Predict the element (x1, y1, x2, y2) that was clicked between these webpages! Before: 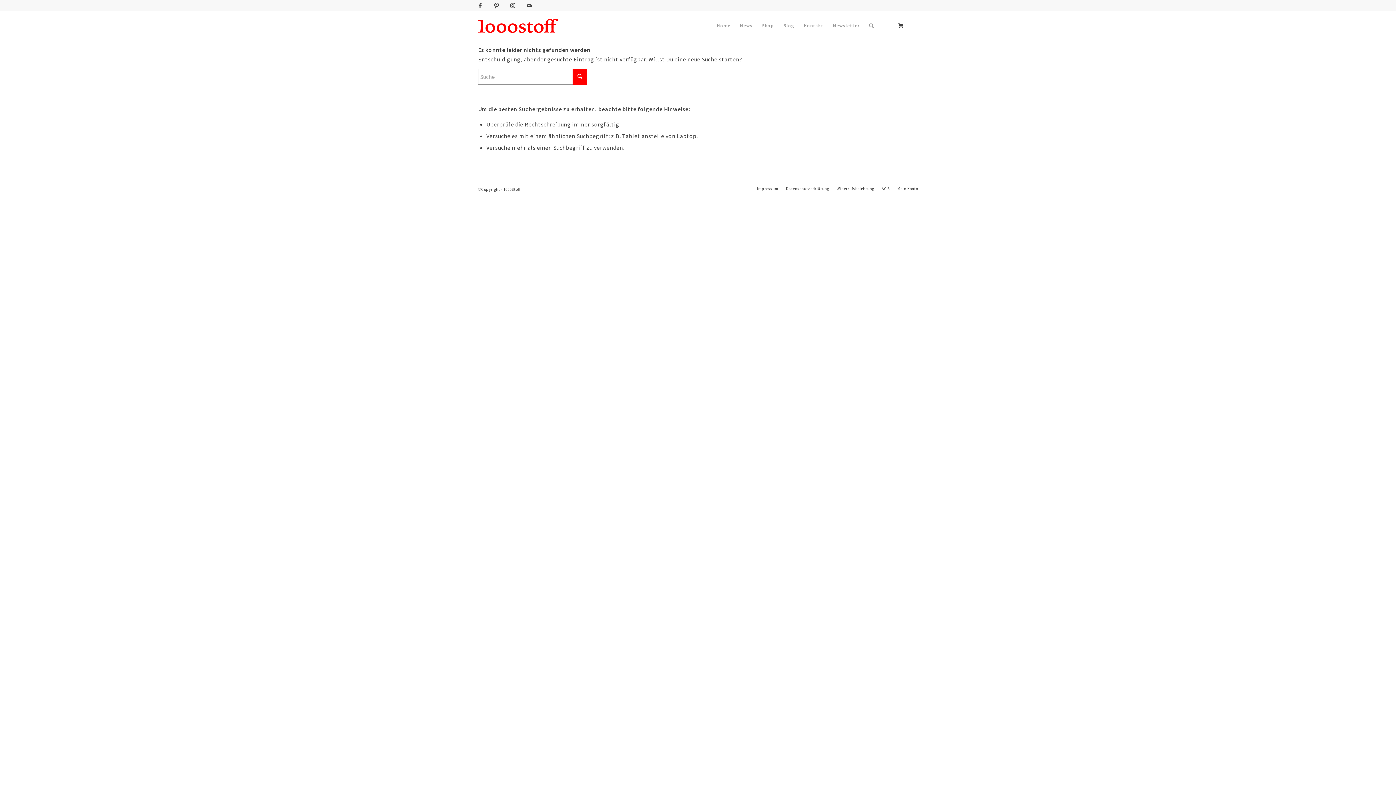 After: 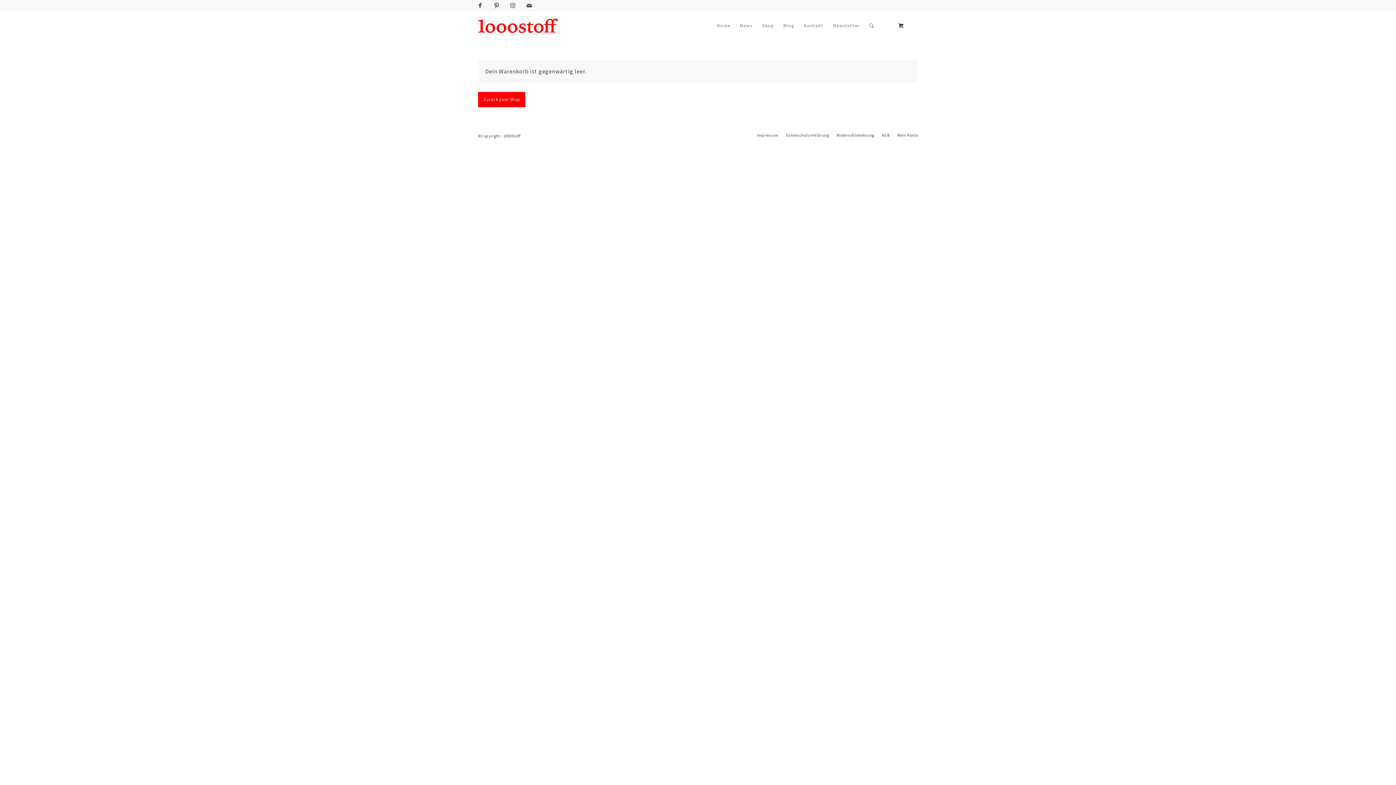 Action: bbox: (884, 10, 917, 40) label: 0